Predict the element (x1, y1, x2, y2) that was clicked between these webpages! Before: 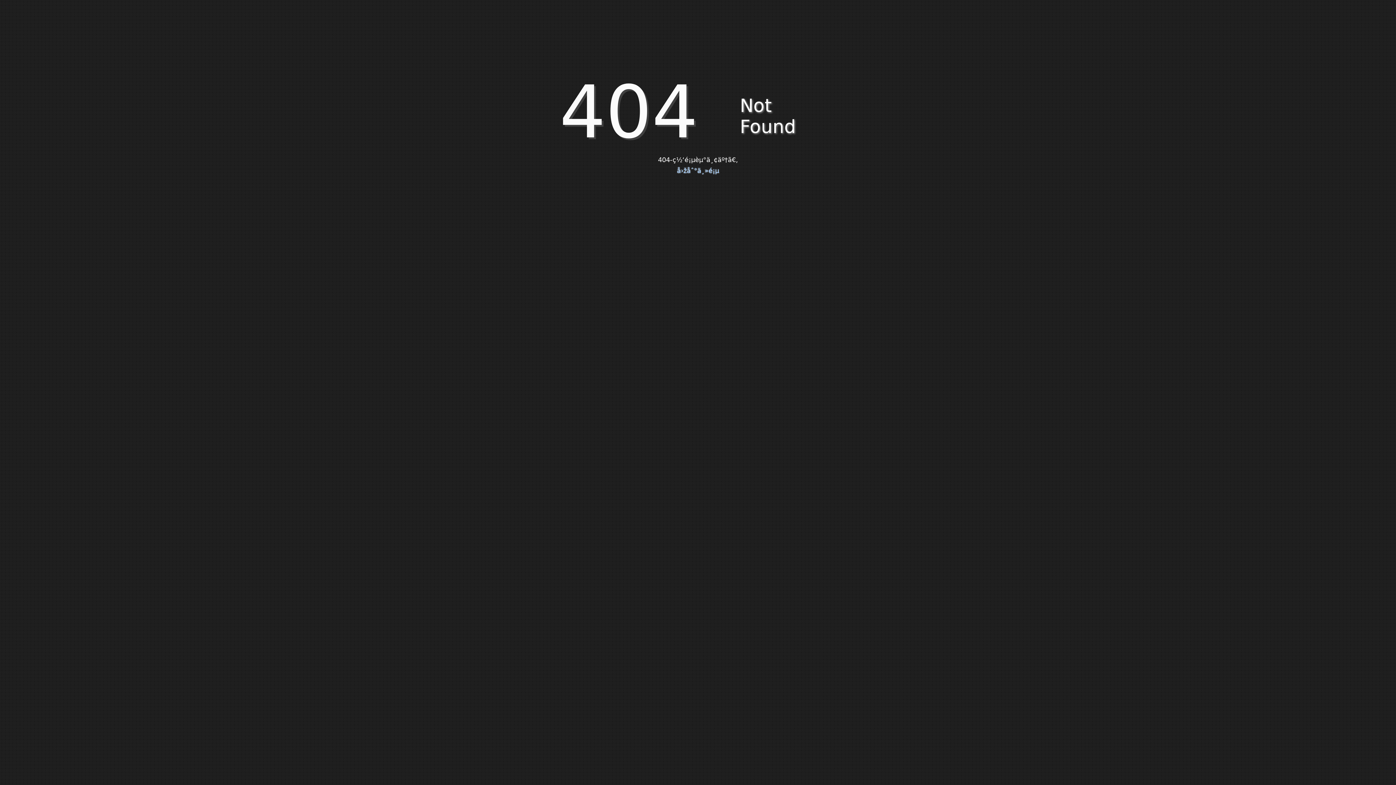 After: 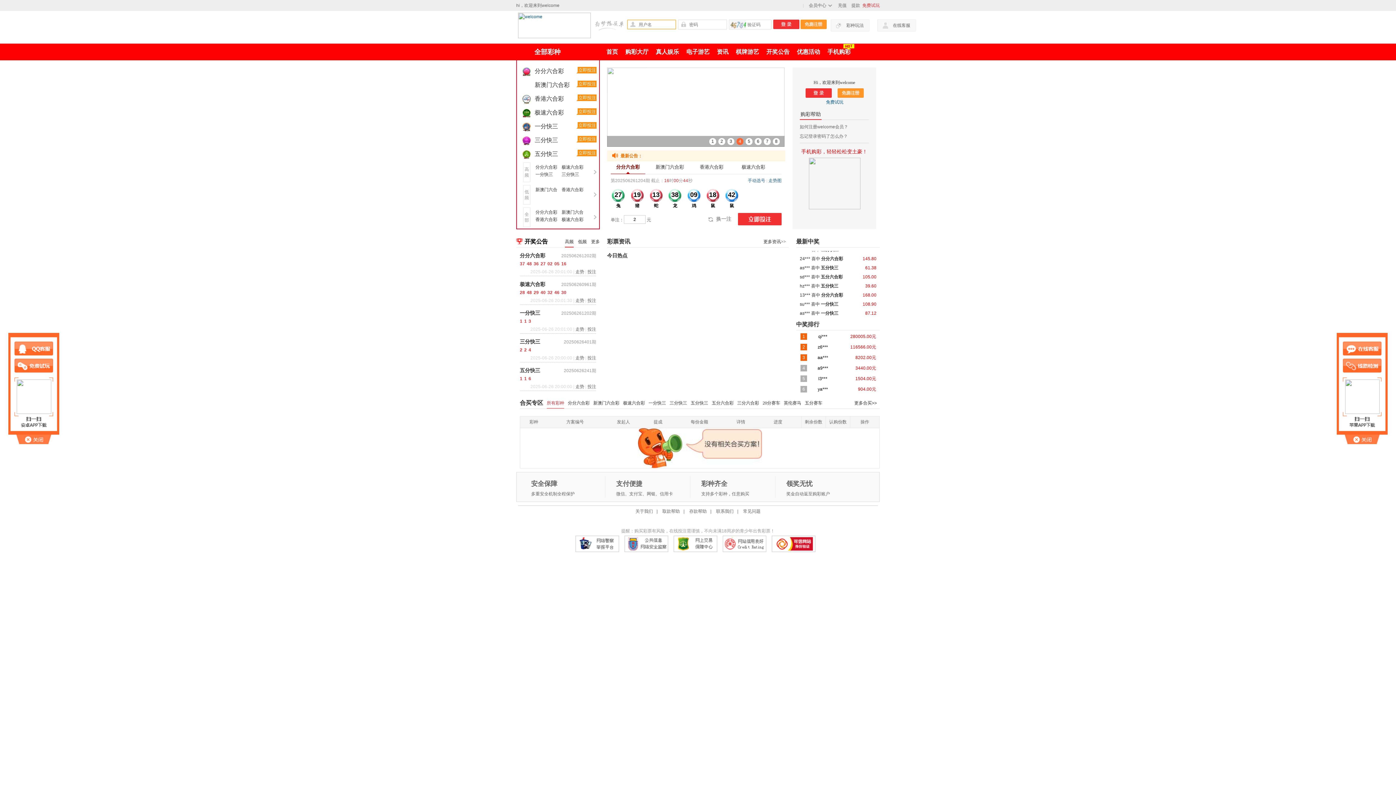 Action: label: å›žåˆ°ä¸»é¡µ bbox: (677, 166, 719, 174)